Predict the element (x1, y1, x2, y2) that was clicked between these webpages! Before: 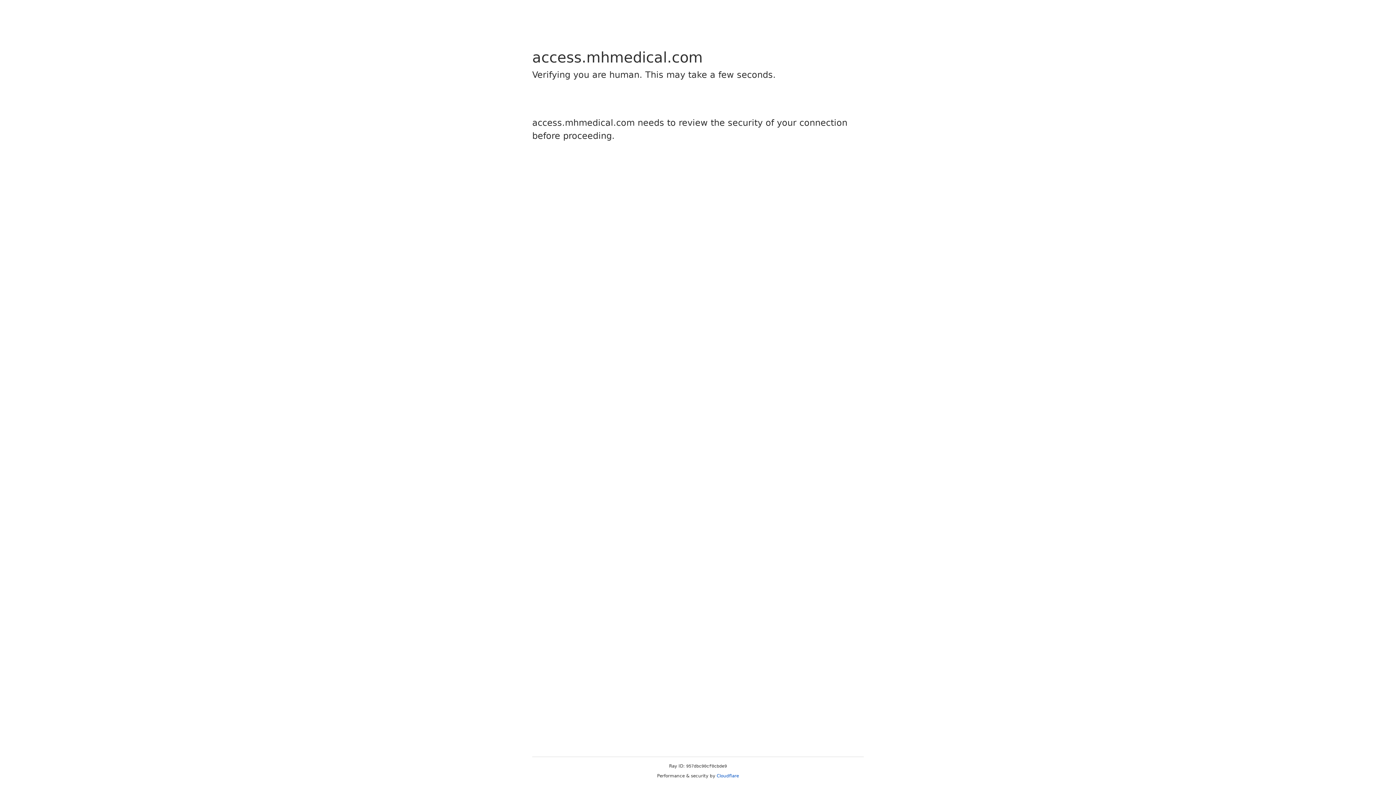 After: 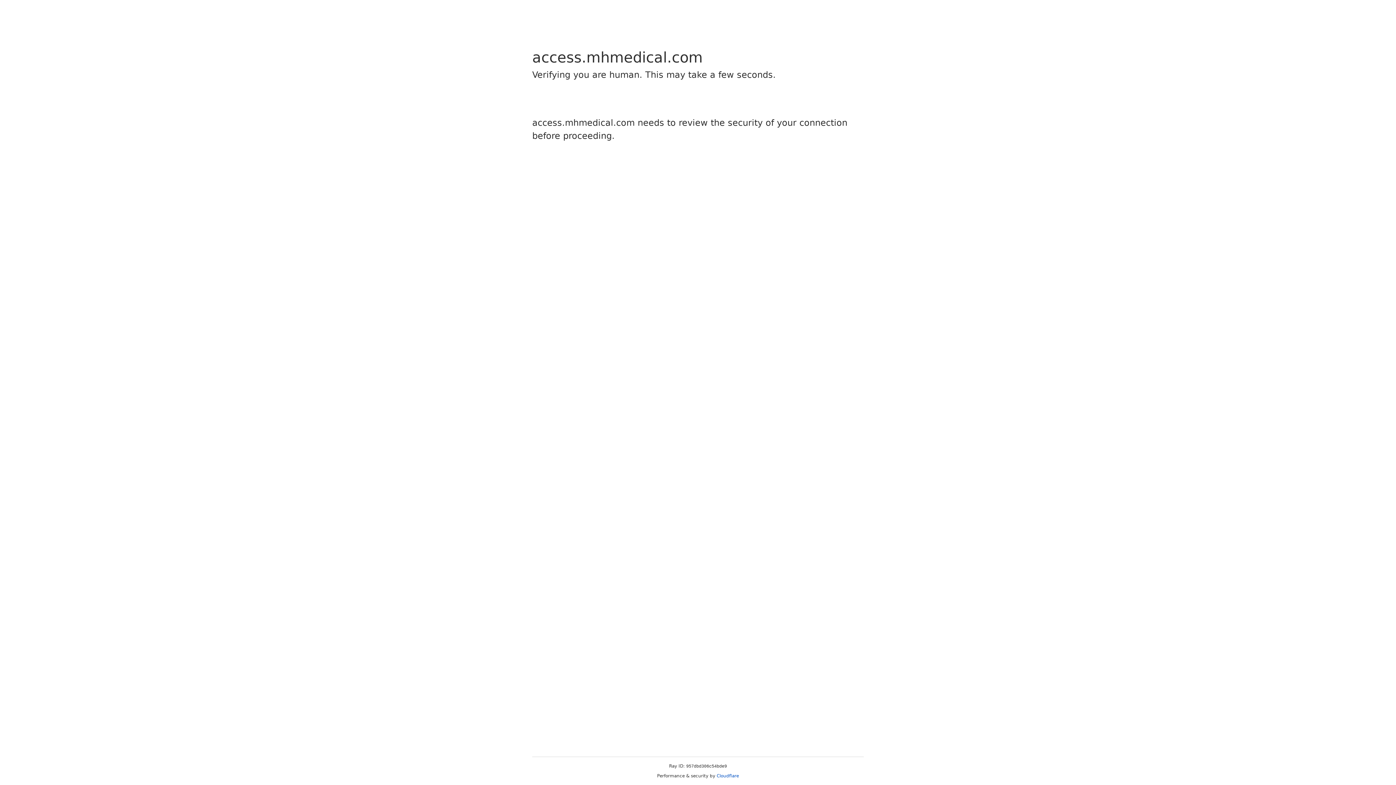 Action: label: Cloudflare bbox: (716, 773, 739, 778)